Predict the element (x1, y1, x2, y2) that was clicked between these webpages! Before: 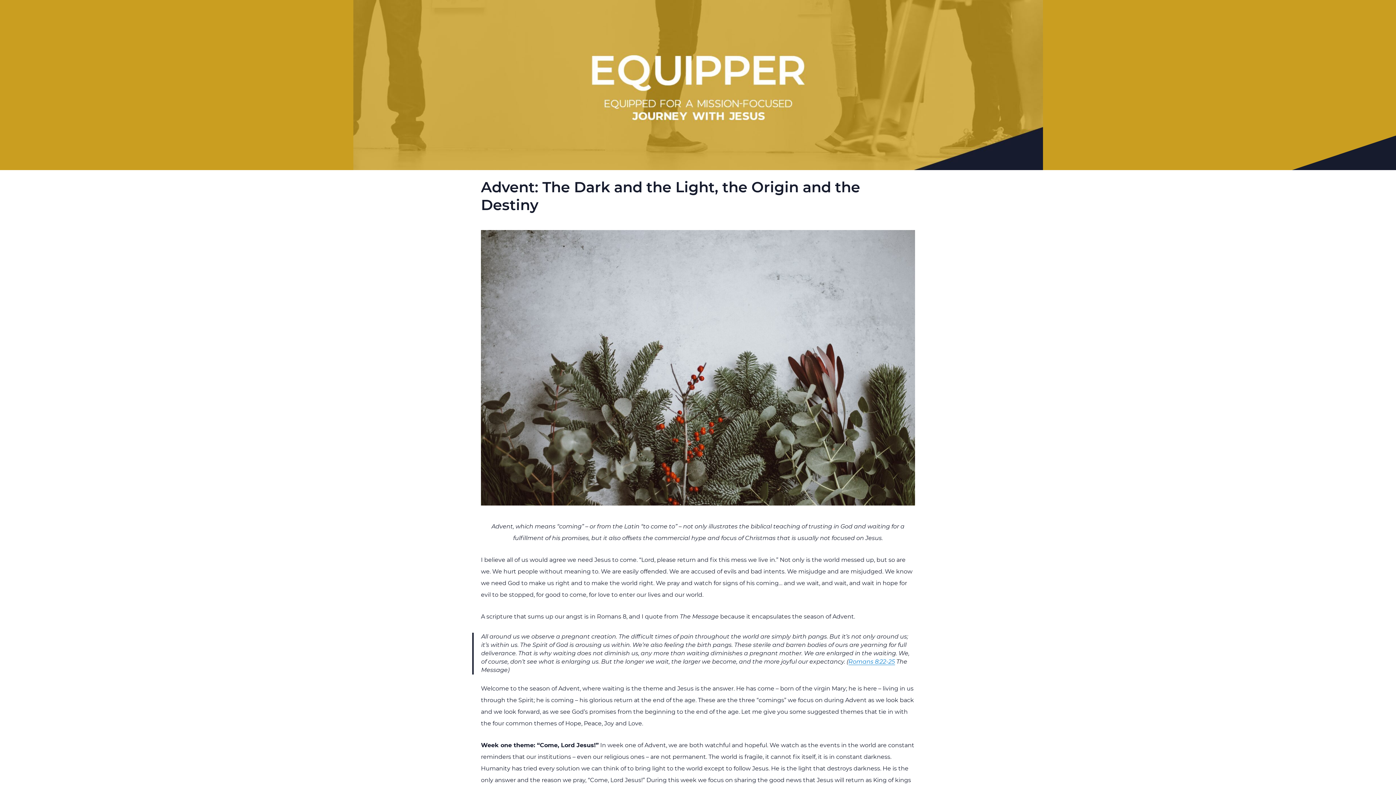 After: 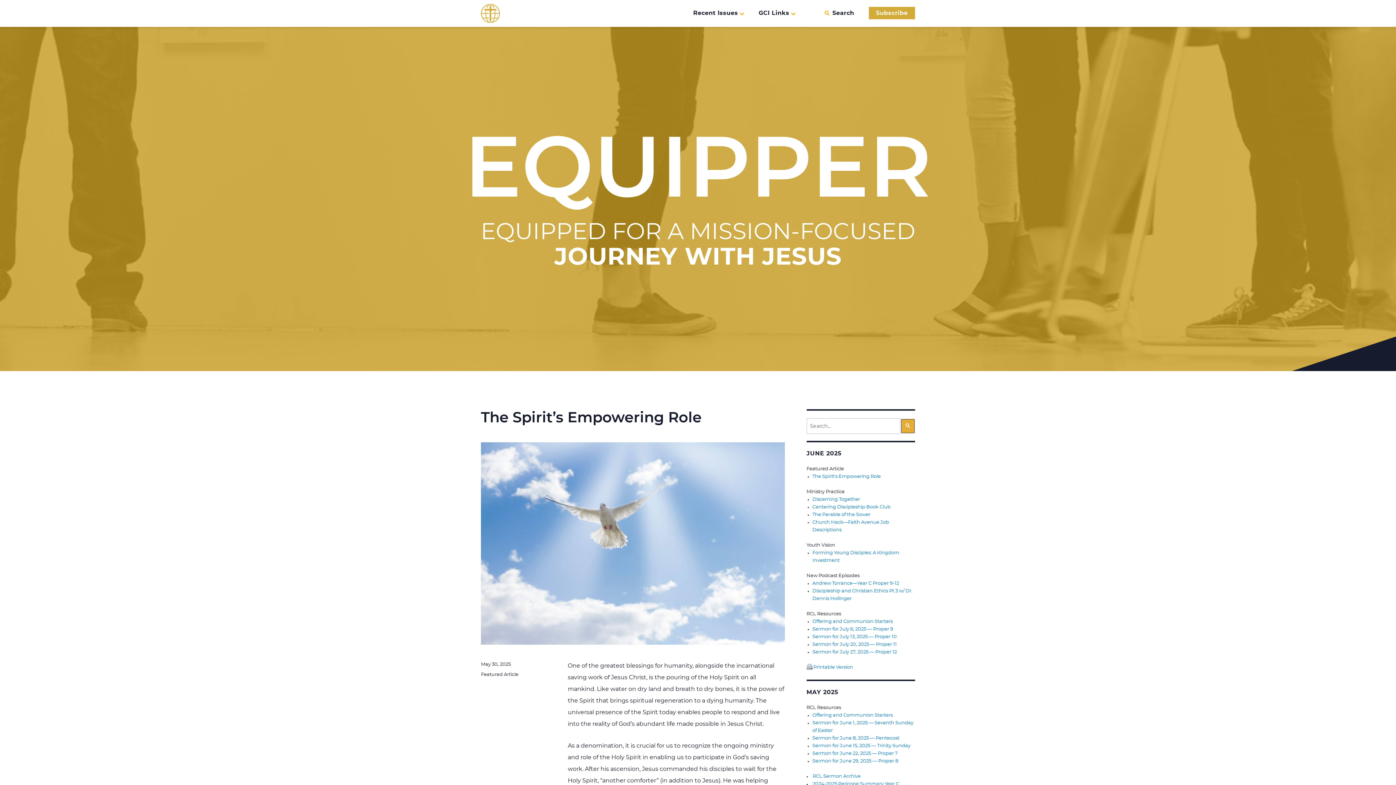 Action: bbox: (353, 81, 1043, 86)